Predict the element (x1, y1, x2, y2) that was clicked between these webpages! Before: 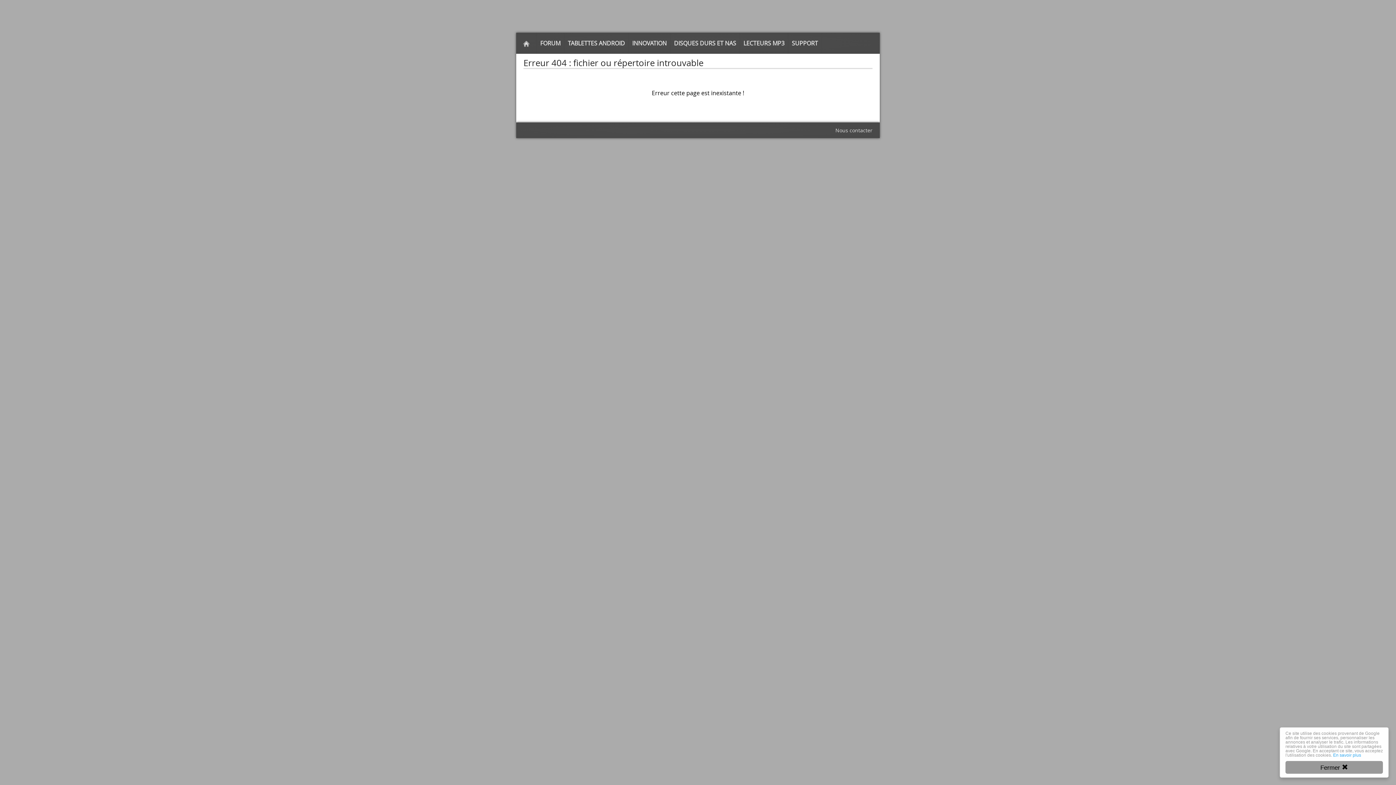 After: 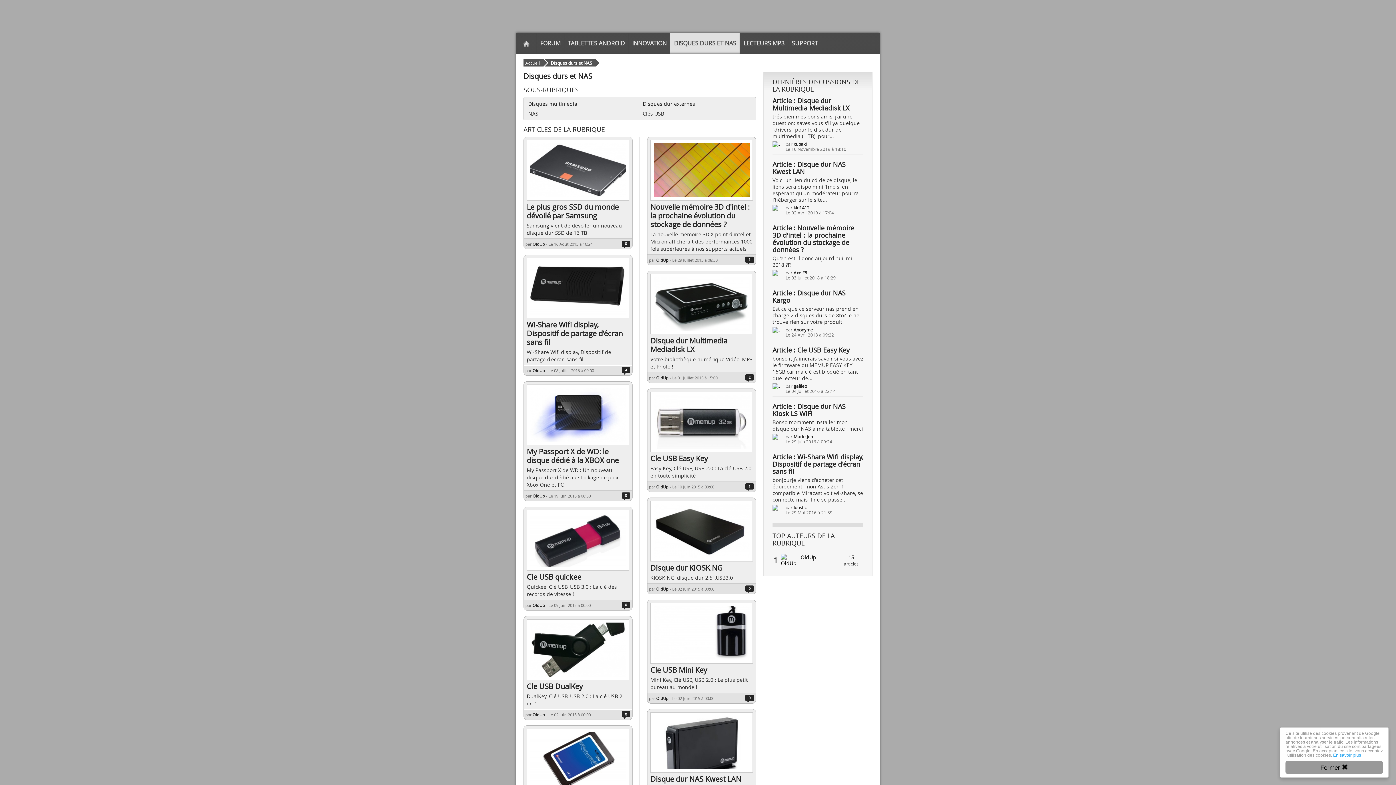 Action: label: DISQUES DURS ET NAS bbox: (670, 32, 740, 53)